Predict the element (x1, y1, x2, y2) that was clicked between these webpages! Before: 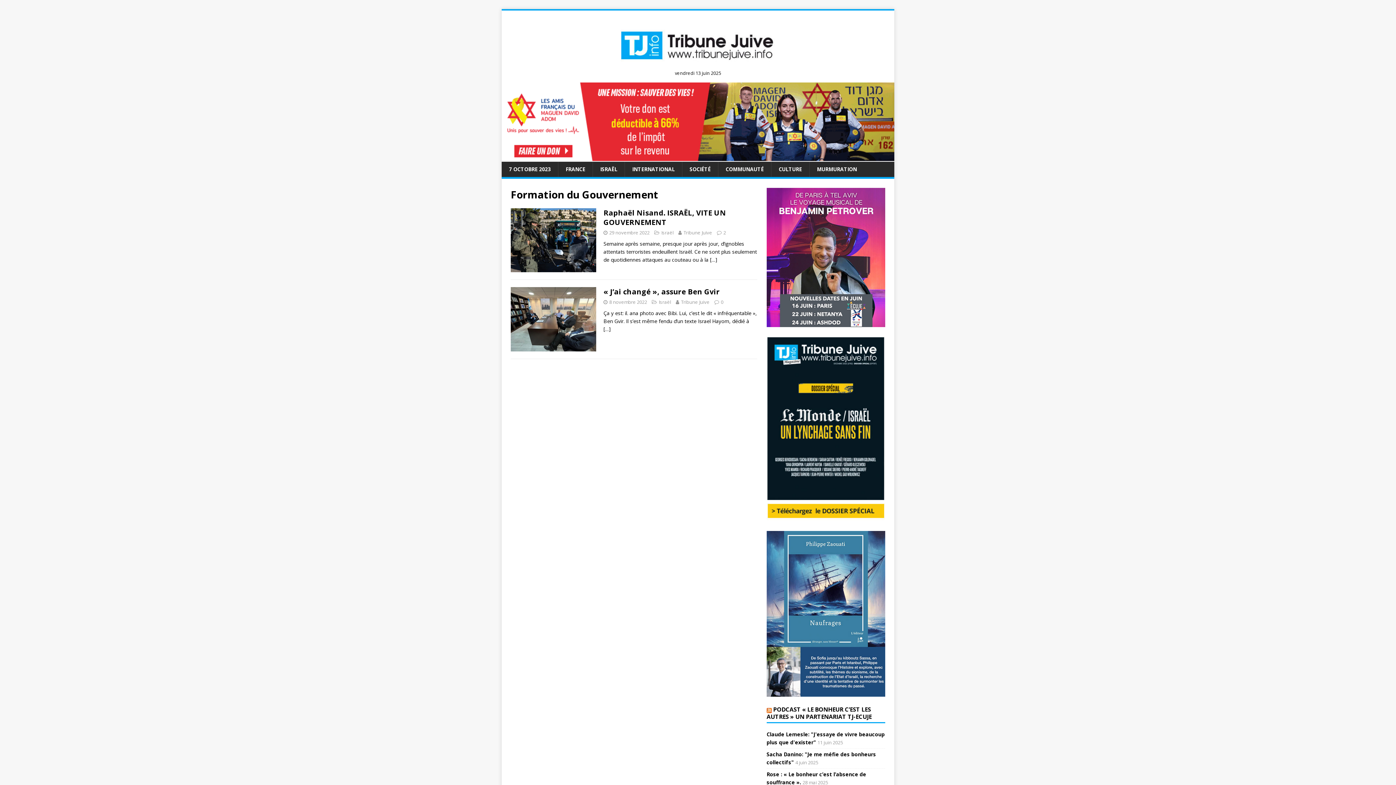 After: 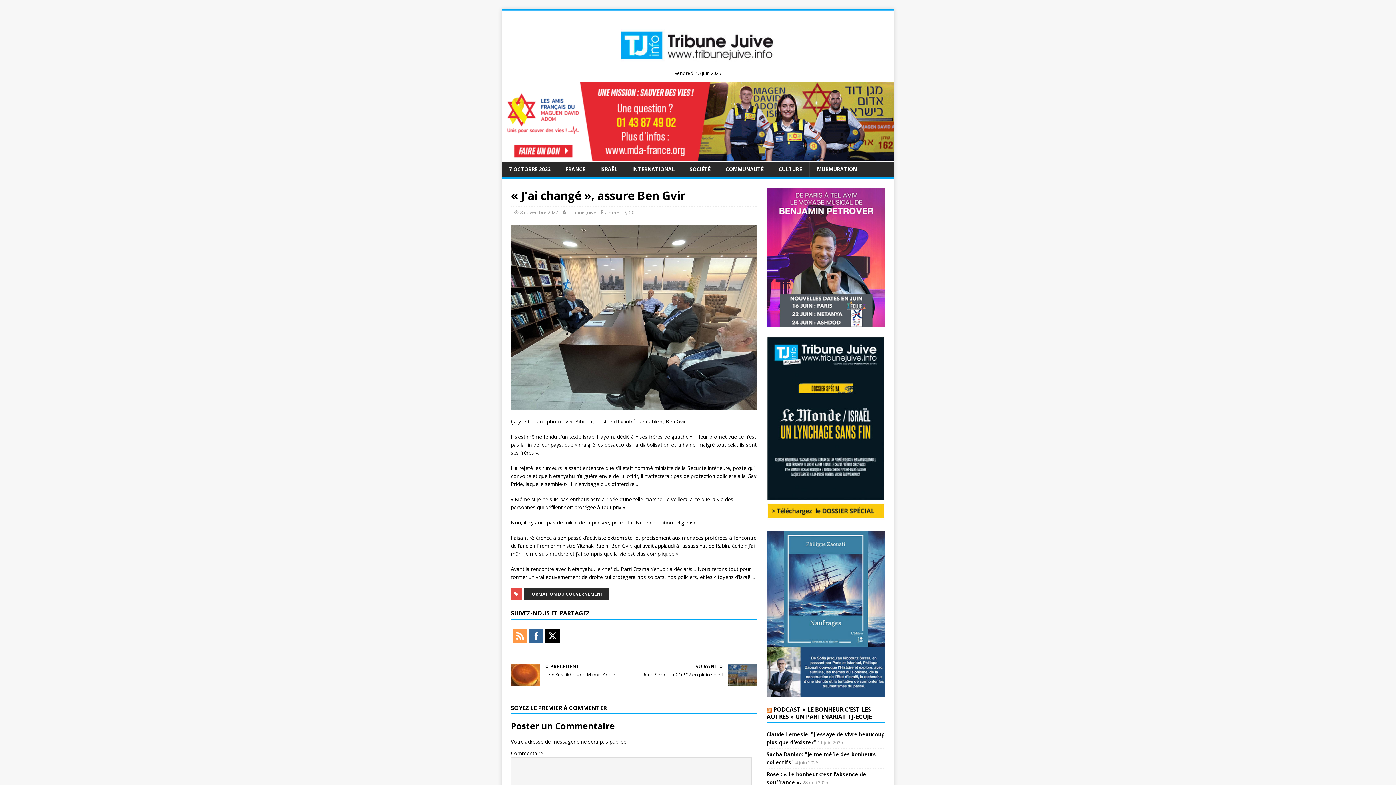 Action: label: […] bbox: (603, 325, 610, 332)